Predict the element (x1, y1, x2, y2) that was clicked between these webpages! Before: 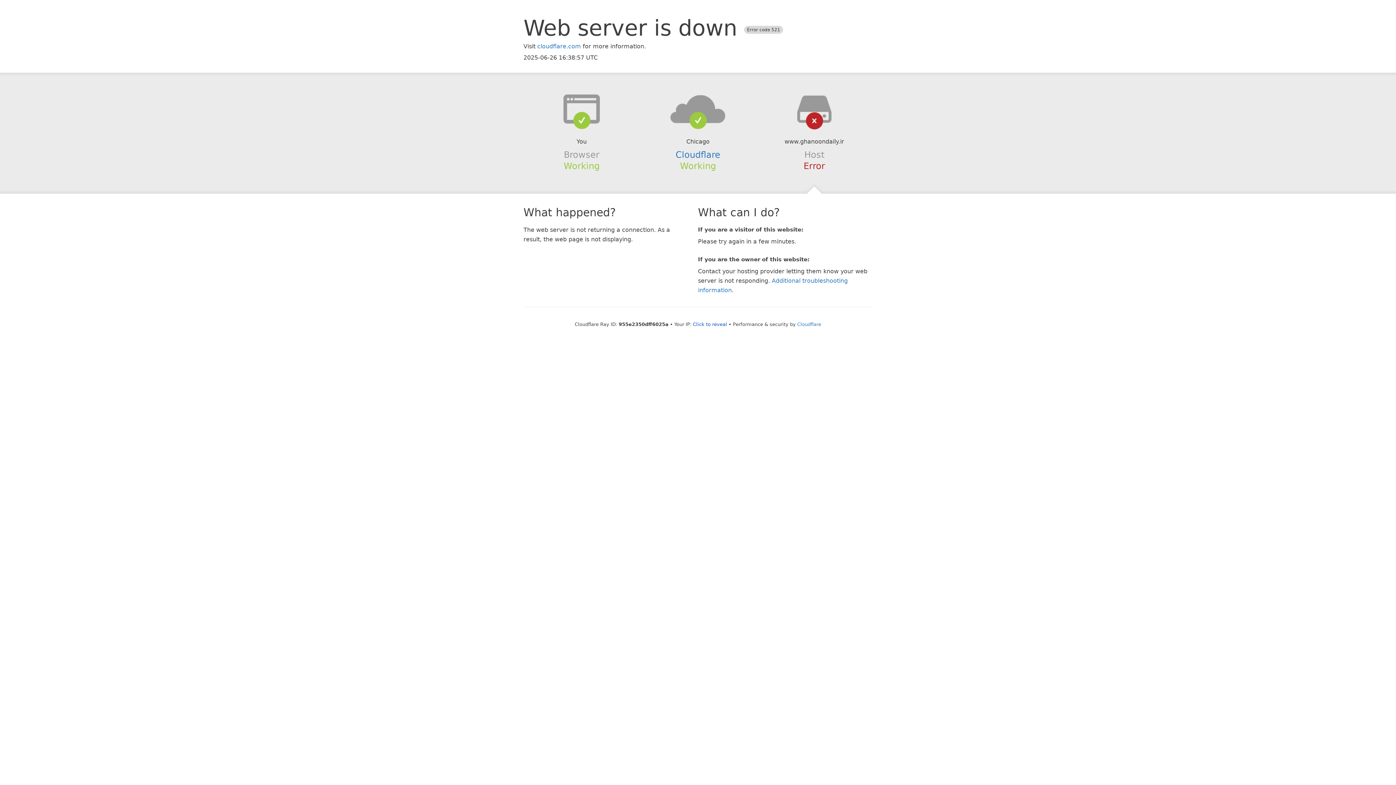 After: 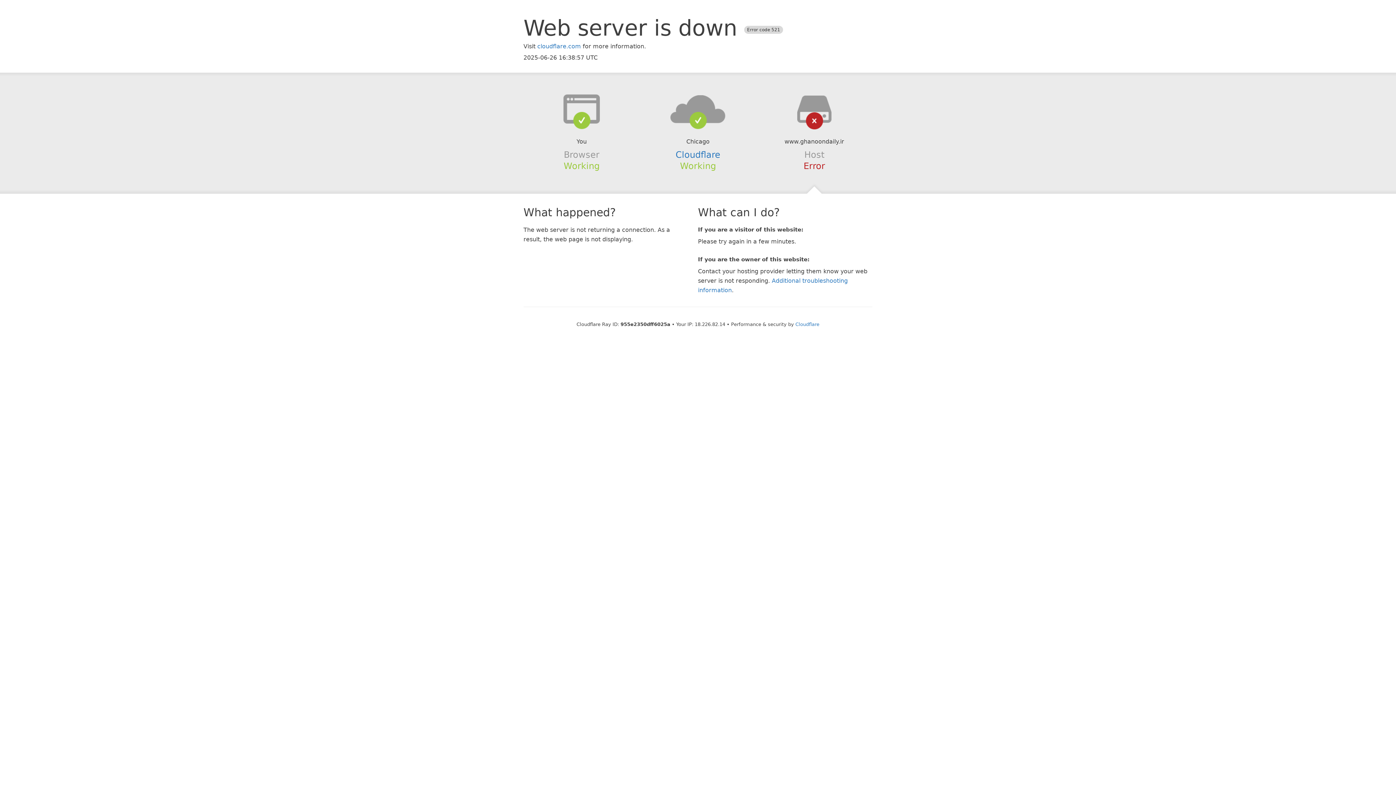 Action: label: Click to reveal bbox: (693, 321, 727, 327)